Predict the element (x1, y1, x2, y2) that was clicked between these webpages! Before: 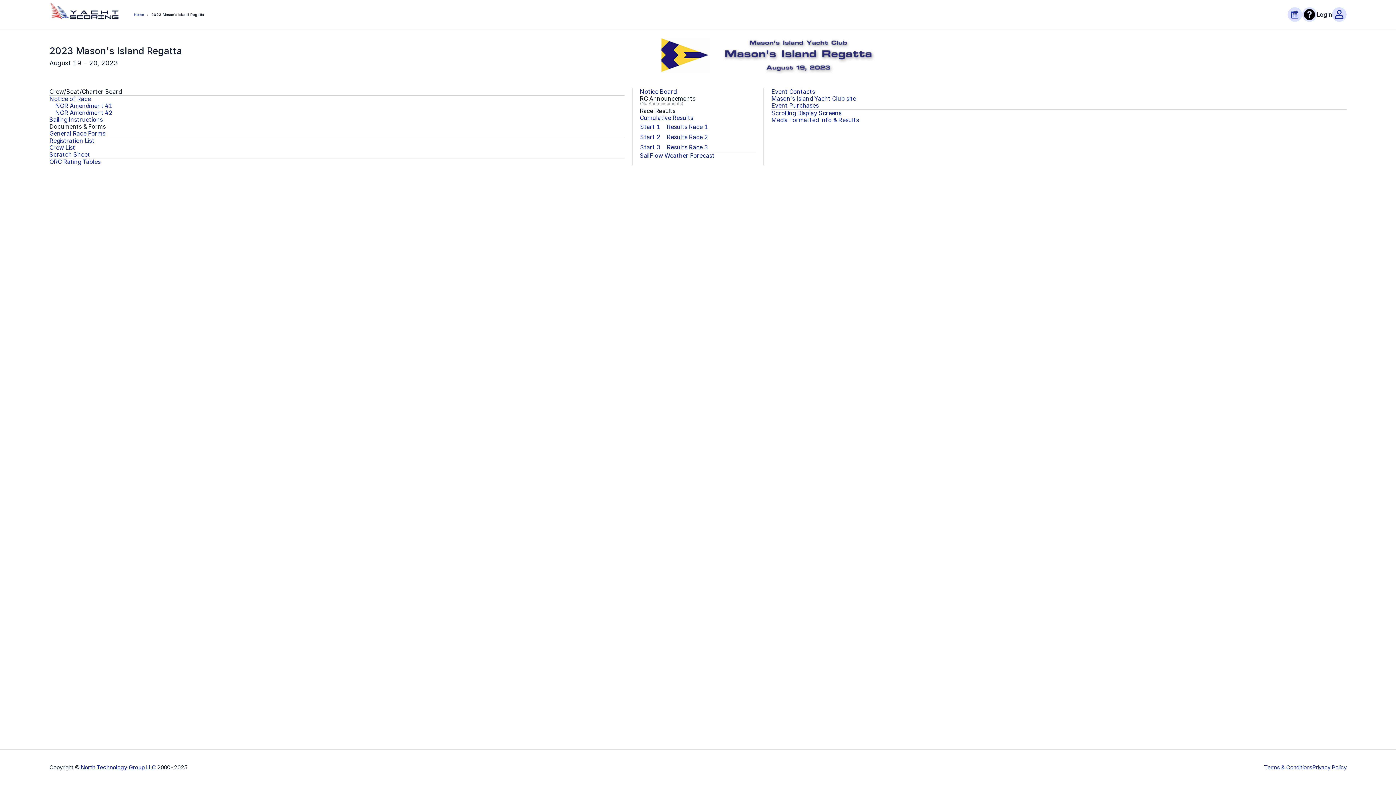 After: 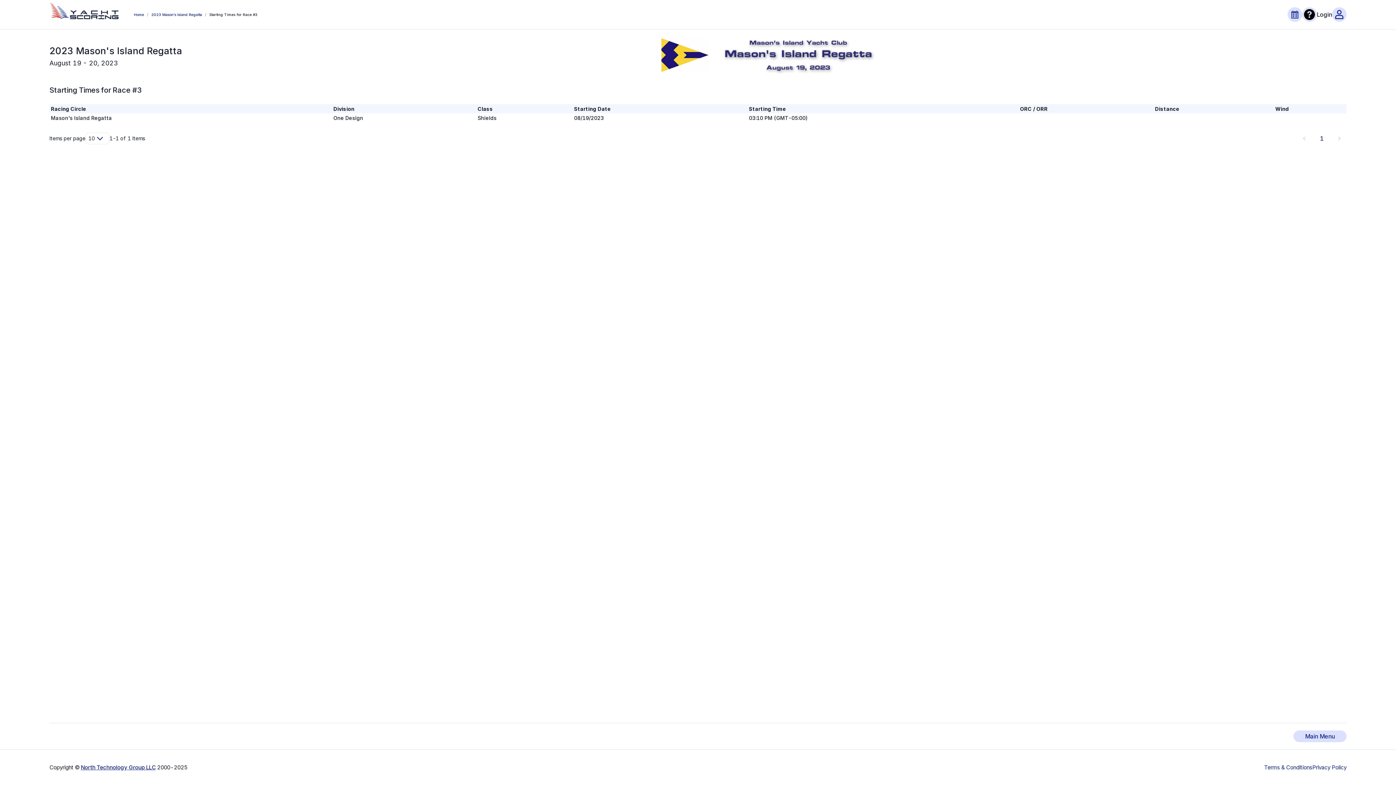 Action: bbox: (640, 143, 660, 150) label: Start 3